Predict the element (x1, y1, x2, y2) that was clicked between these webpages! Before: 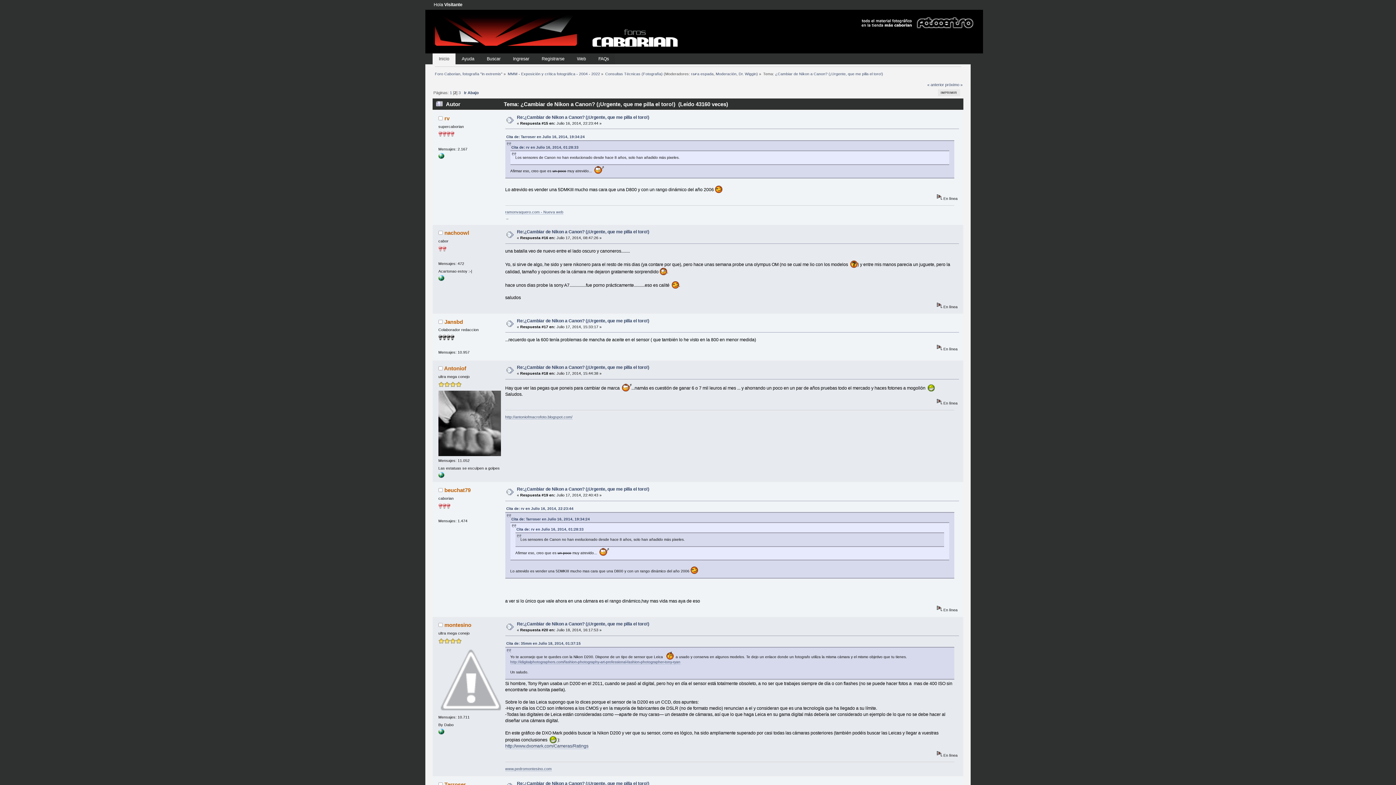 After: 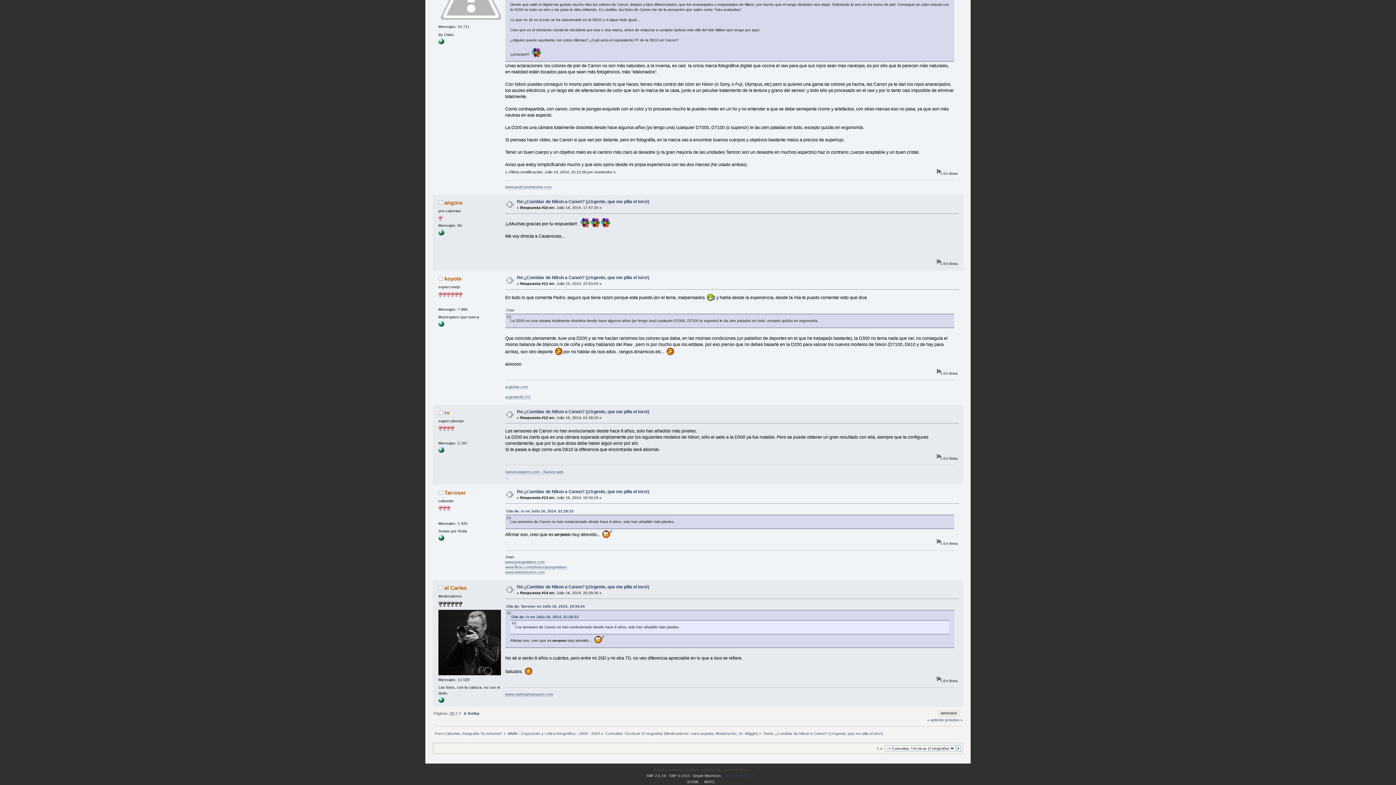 Action: bbox: (511, 145, 578, 149) label: Cita de: rv en Julio 16, 2014, 01:28:33